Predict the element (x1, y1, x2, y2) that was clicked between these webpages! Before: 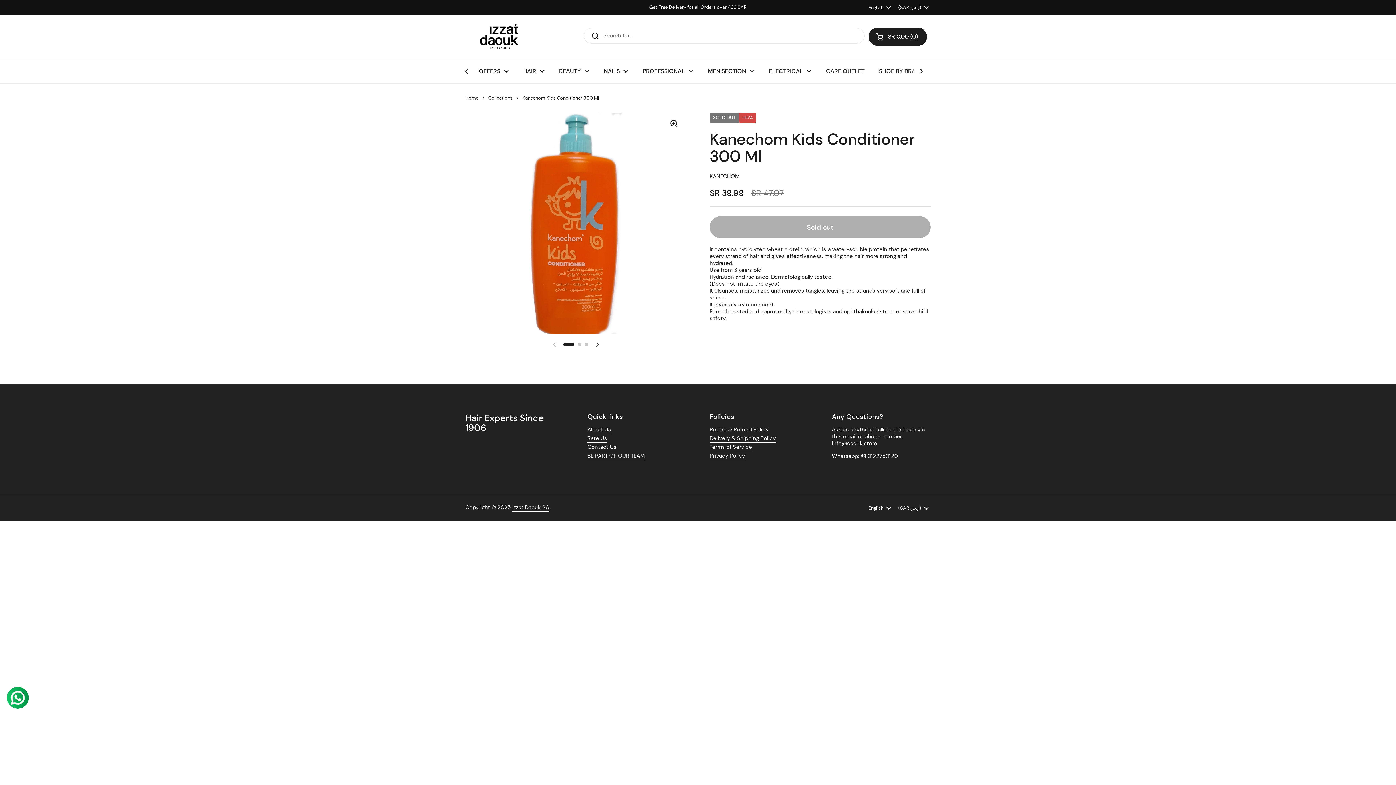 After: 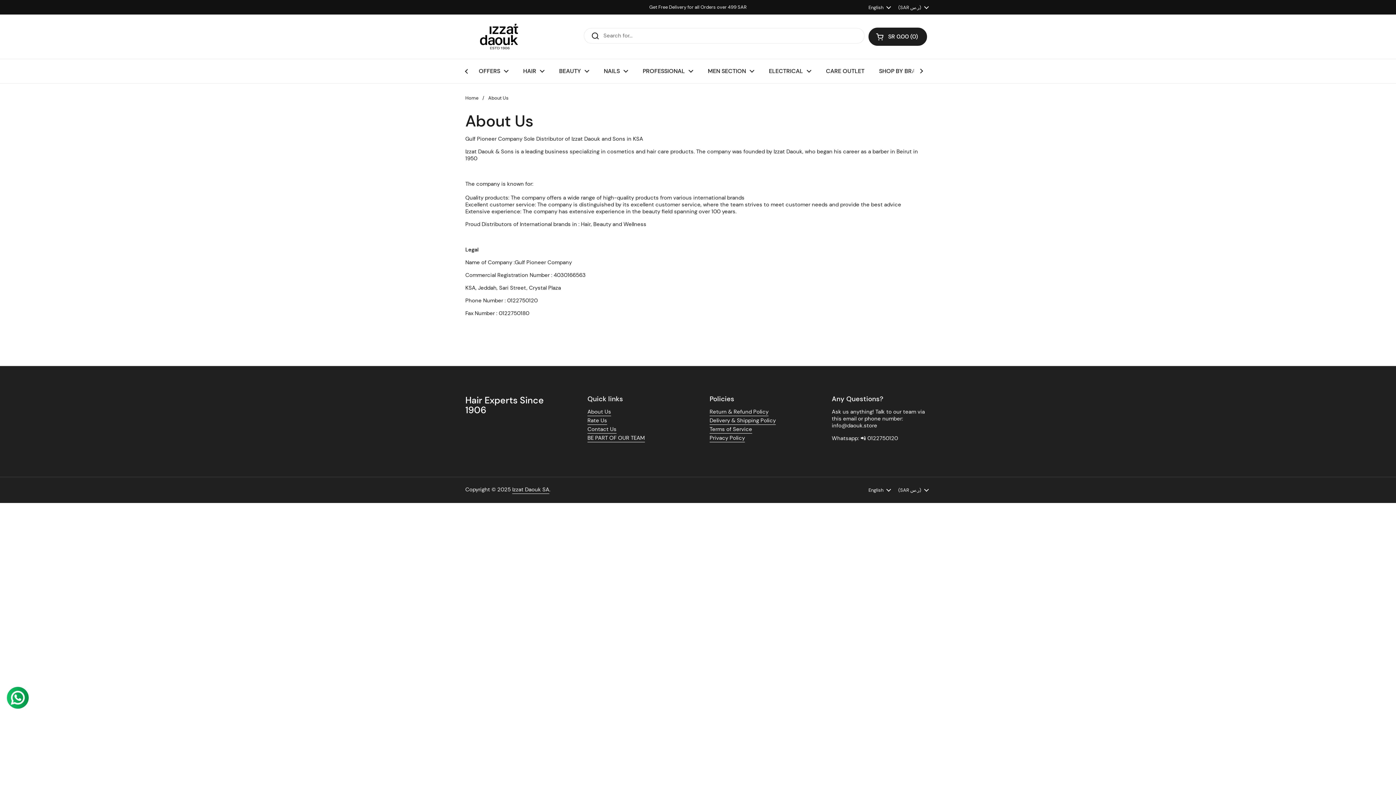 Action: bbox: (587, 426, 611, 434) label: About Us